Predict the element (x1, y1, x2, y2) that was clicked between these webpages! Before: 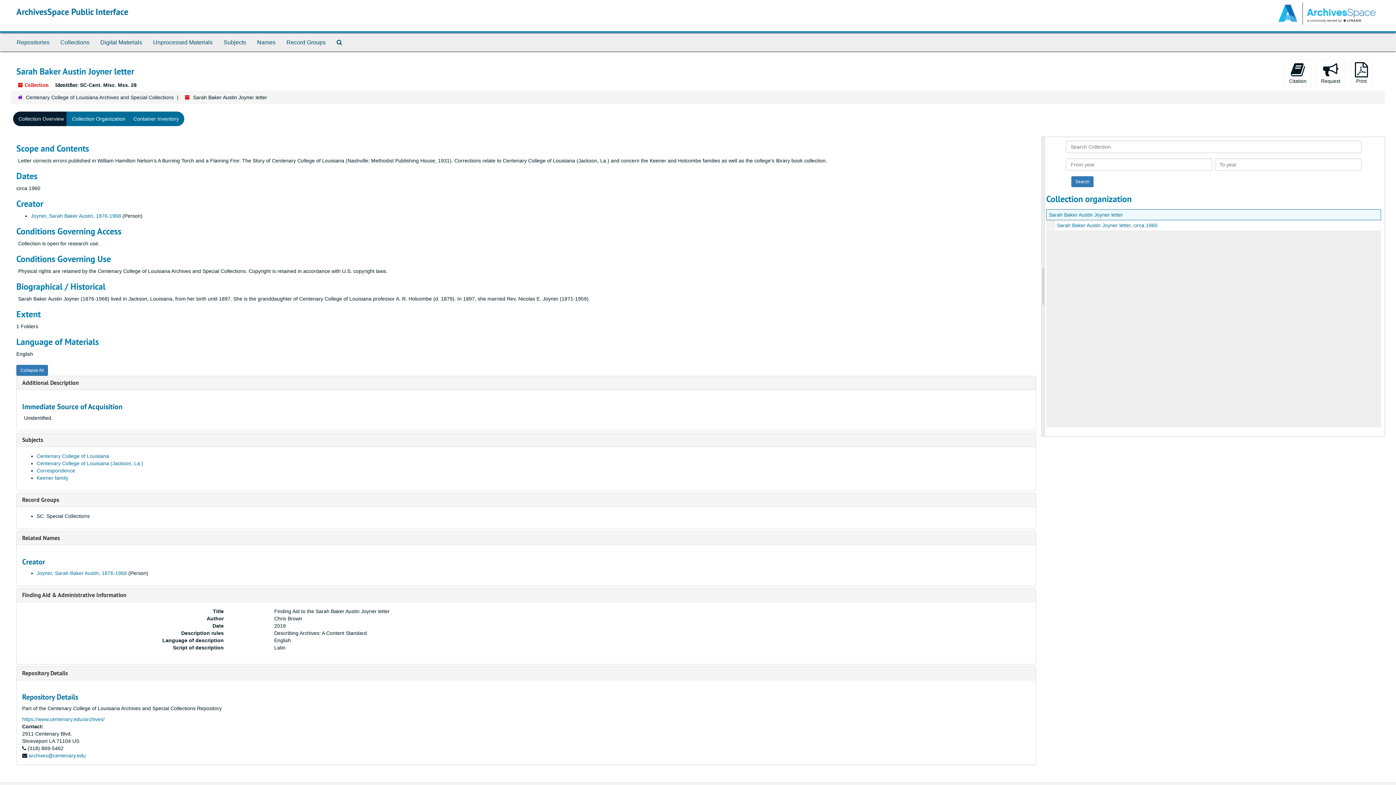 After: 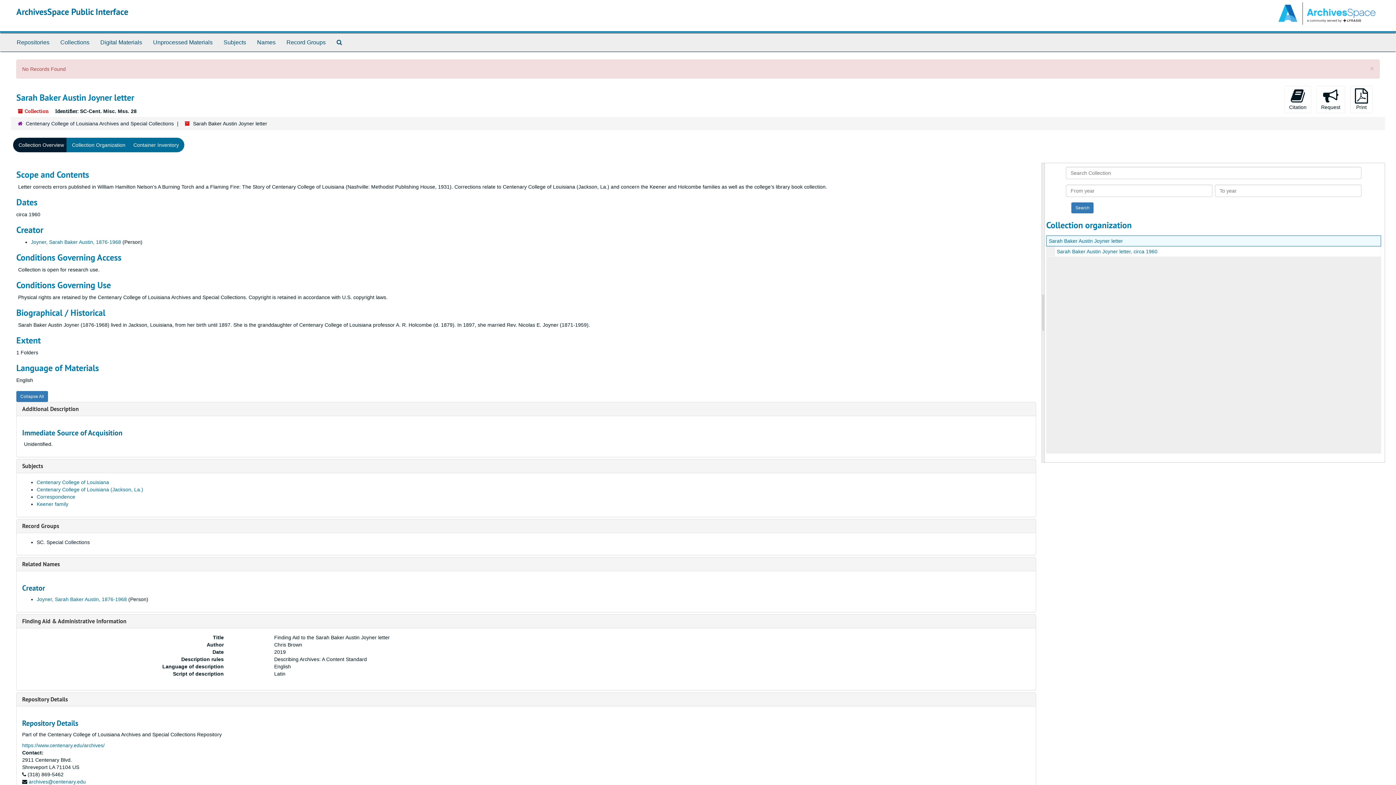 Action: label: Digital Materials bbox: (94, 33, 147, 51)